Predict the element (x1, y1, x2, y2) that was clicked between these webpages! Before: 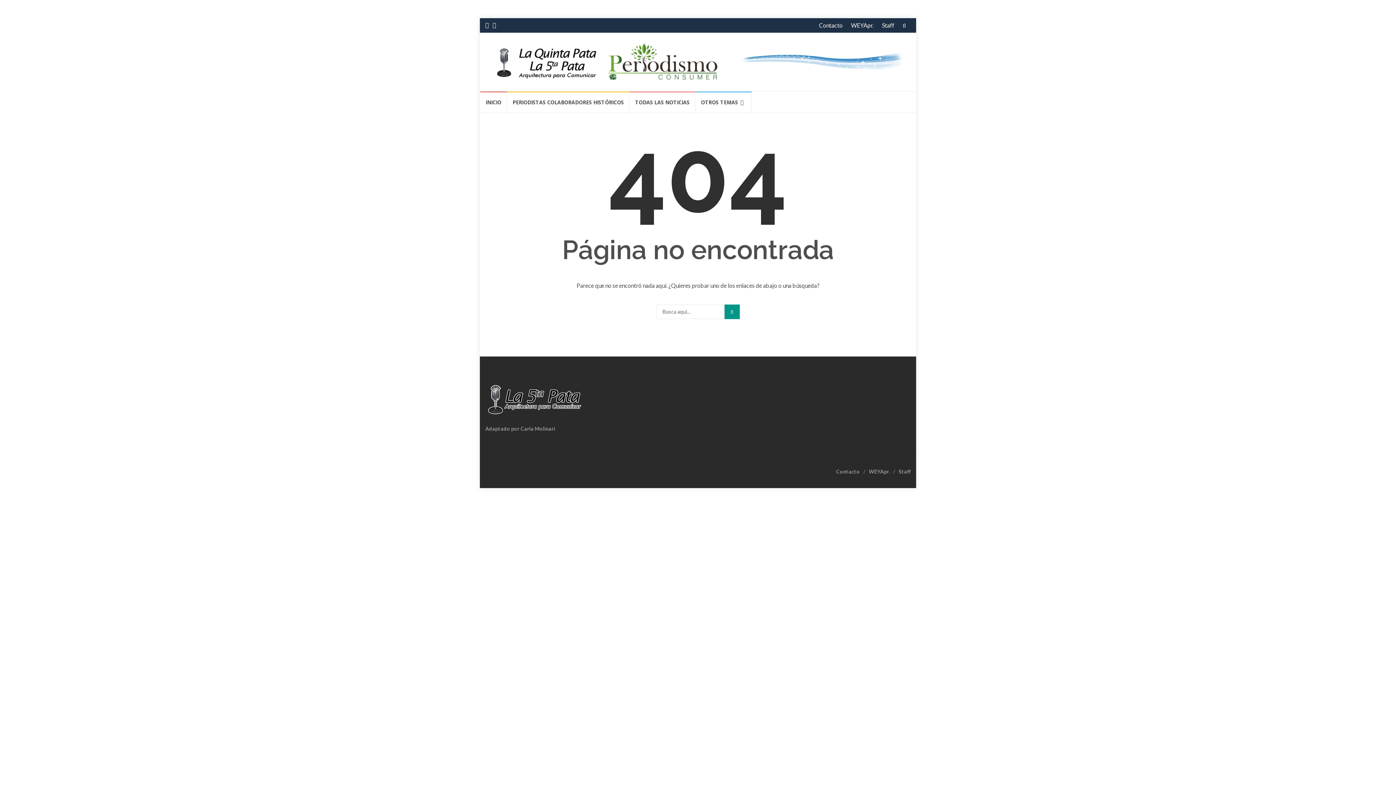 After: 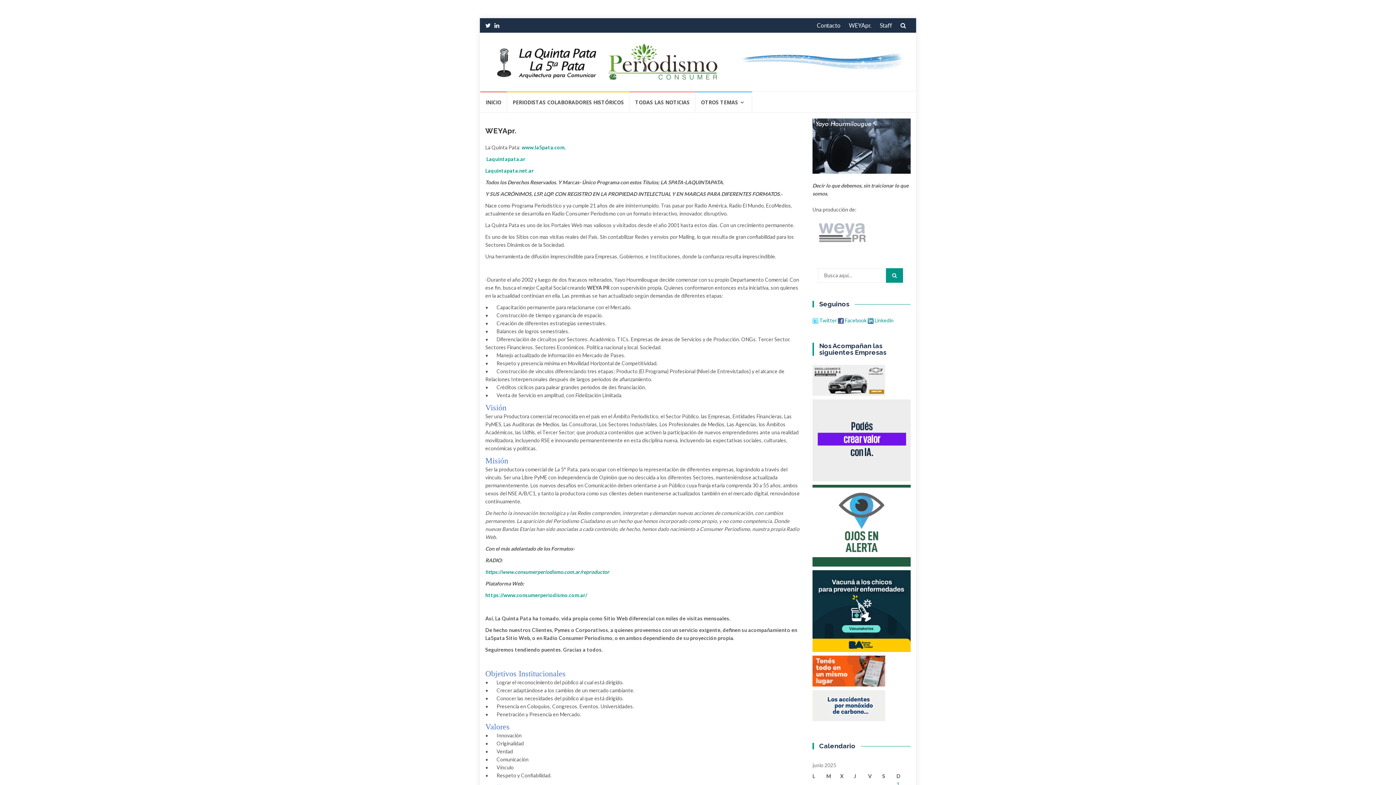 Action: label: WEYApr. bbox: (851, 18, 873, 32)